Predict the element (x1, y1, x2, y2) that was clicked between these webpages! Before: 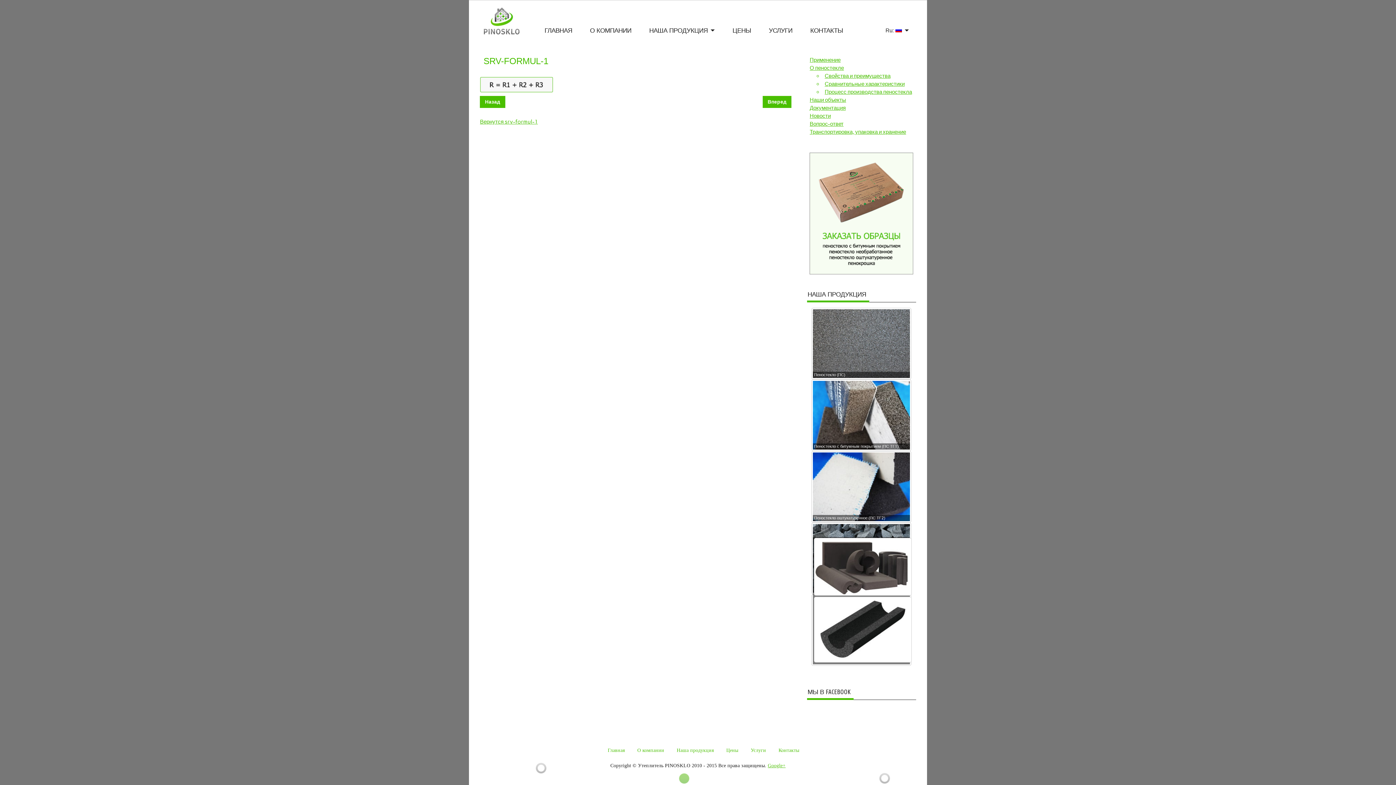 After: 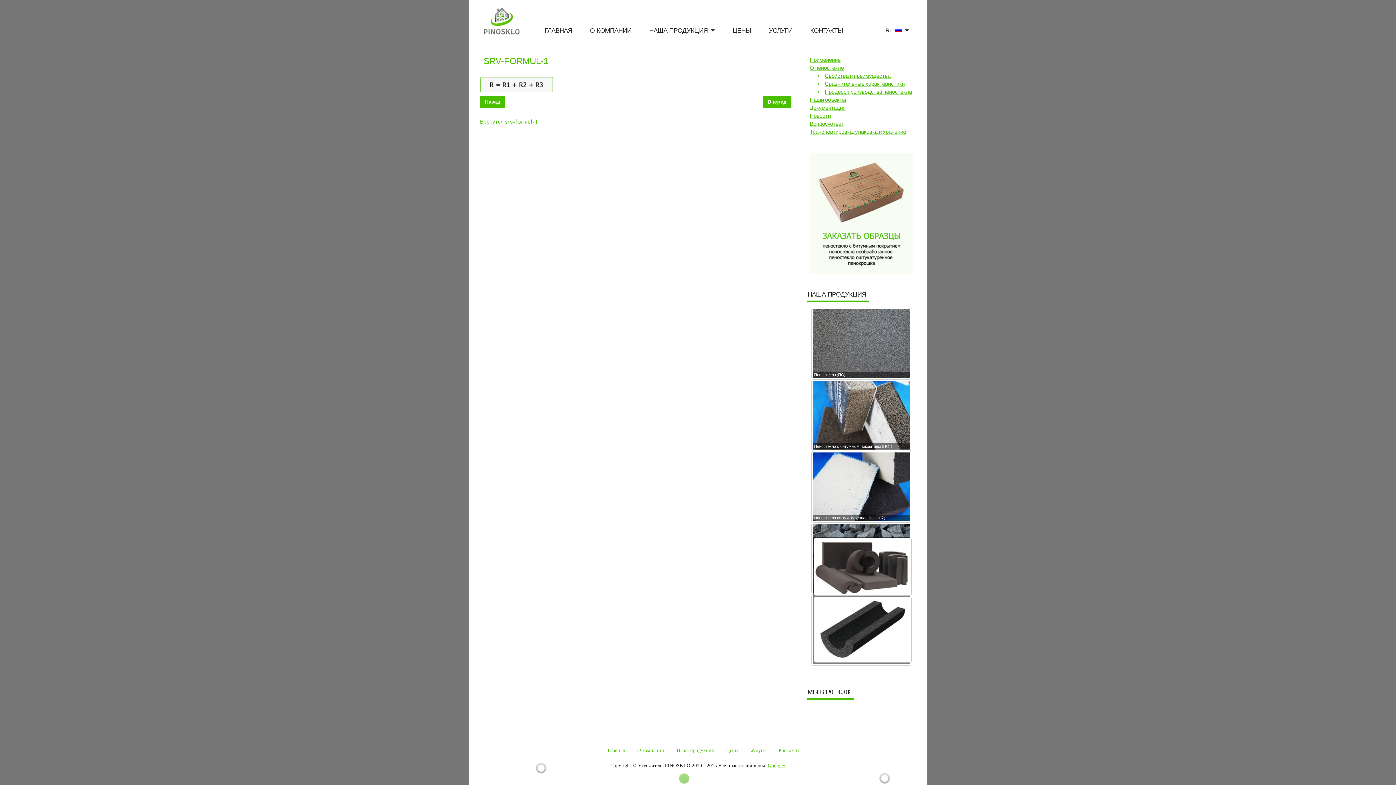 Action: bbox: (480, 118, 537, 125) label: Вернутся srv-formul-1